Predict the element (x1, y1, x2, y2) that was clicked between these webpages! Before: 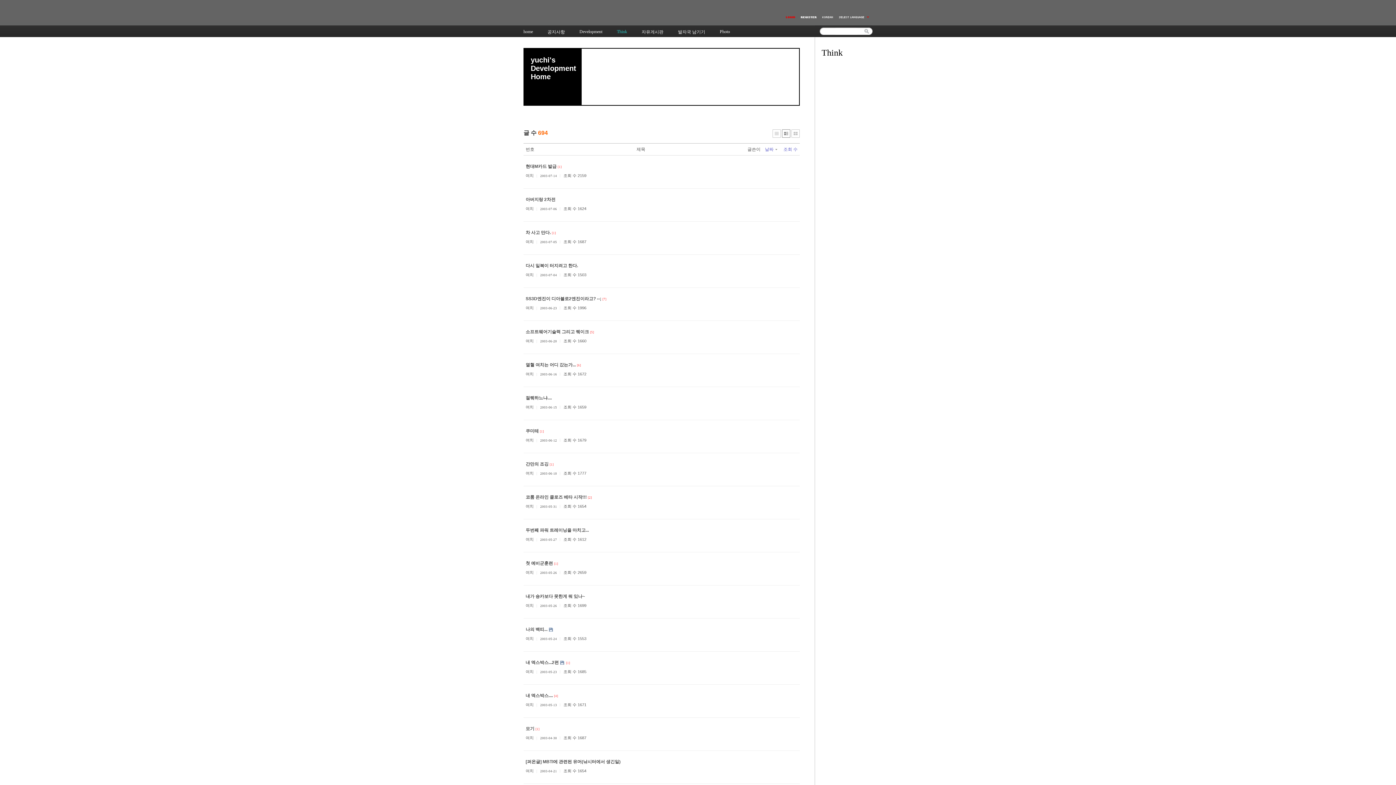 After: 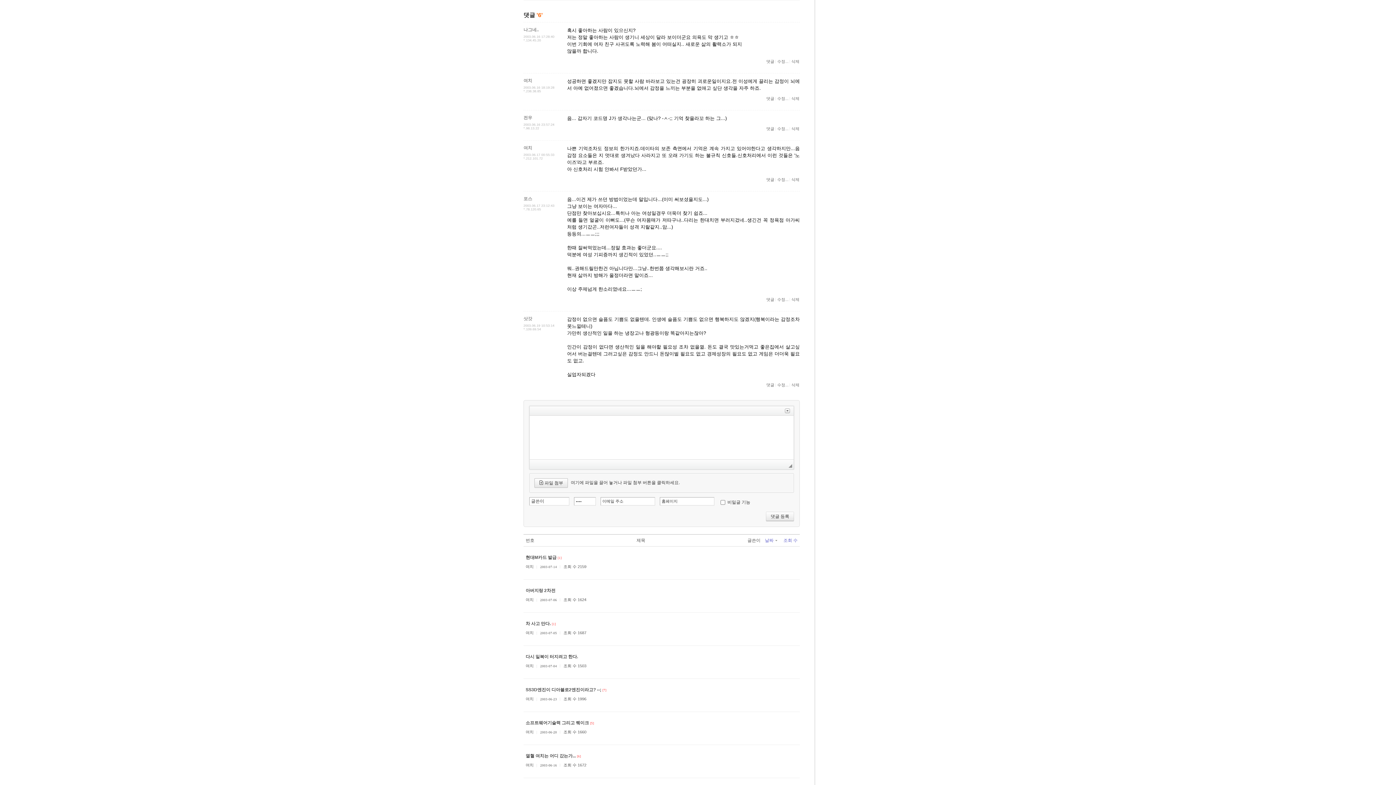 Action: bbox: (577, 362, 581, 367) label: [6]